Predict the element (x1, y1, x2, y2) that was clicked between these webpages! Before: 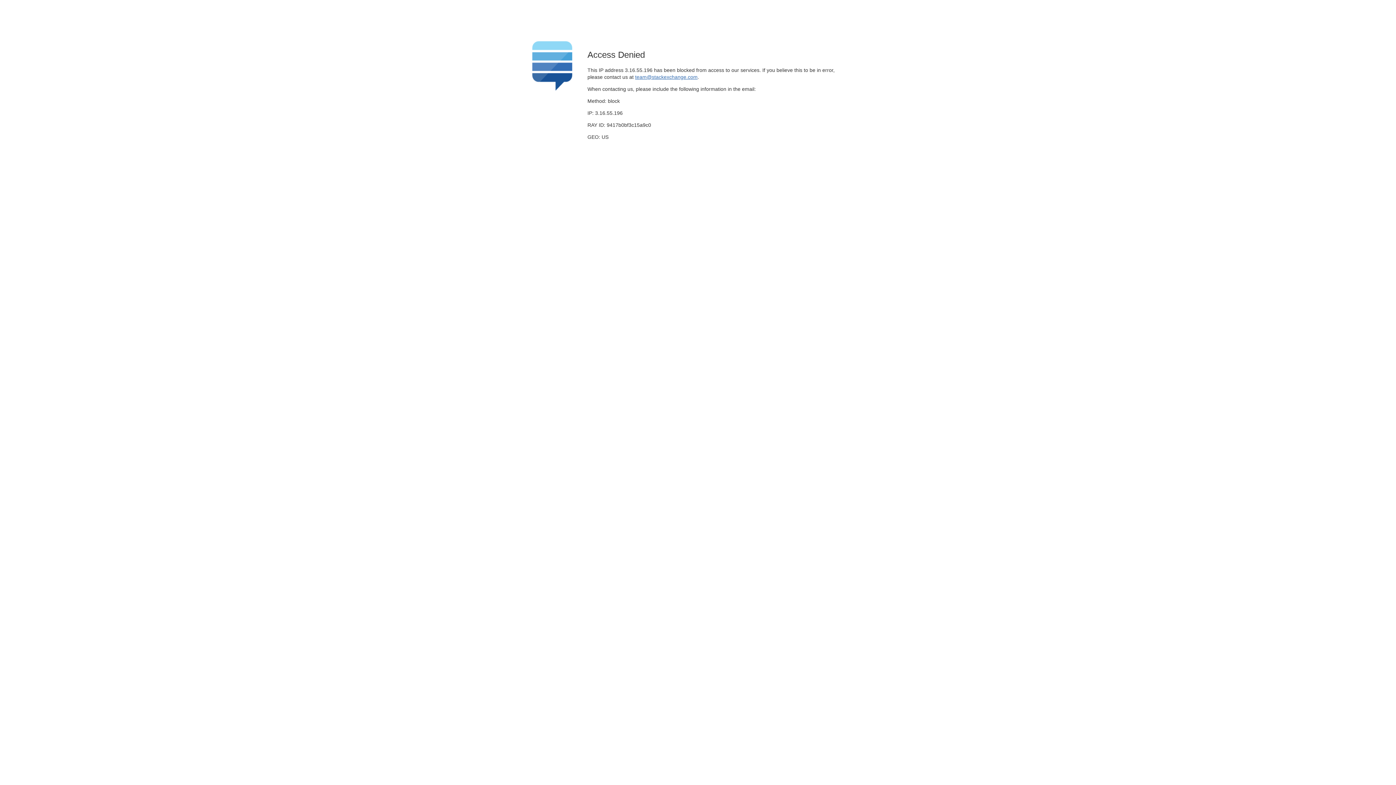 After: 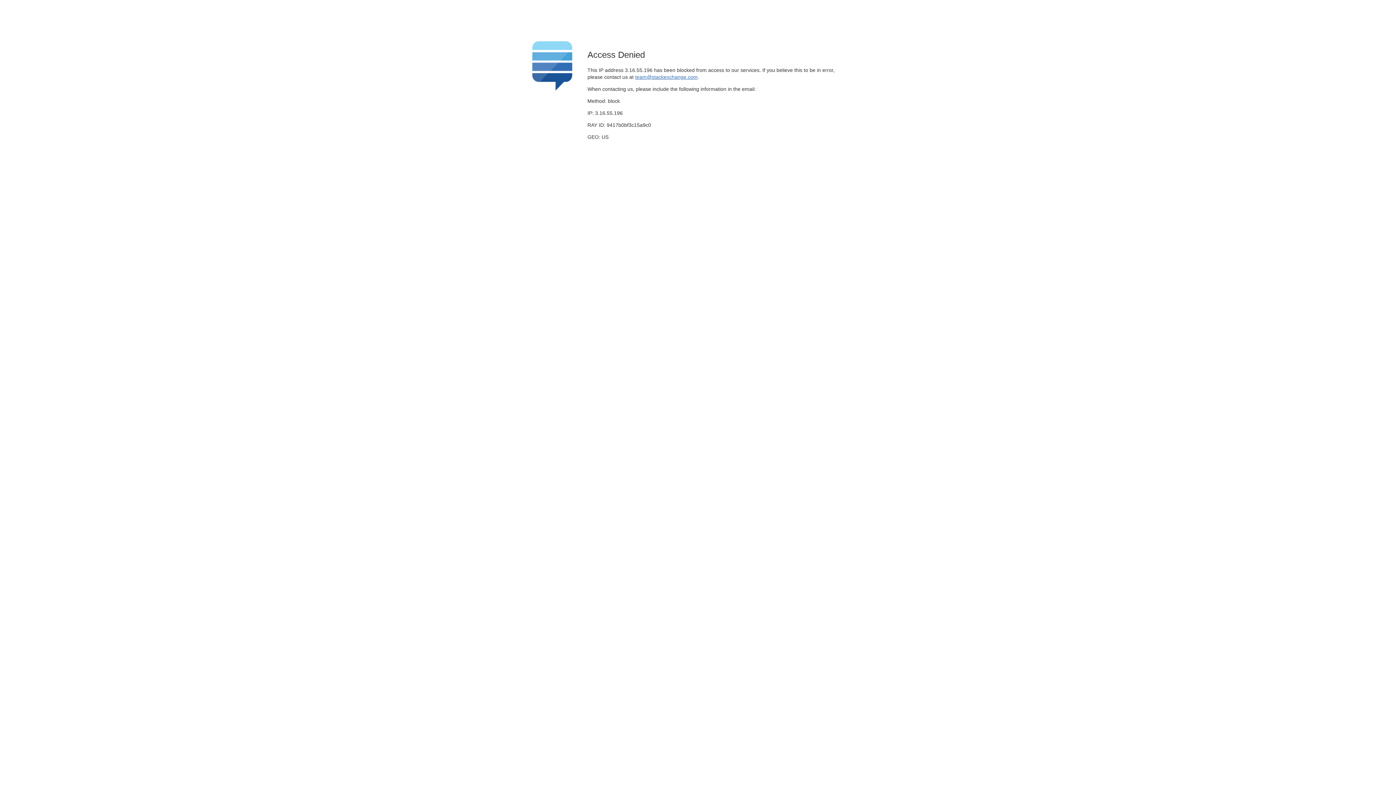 Action: label: team@stackexchange.com bbox: (635, 74, 697, 79)